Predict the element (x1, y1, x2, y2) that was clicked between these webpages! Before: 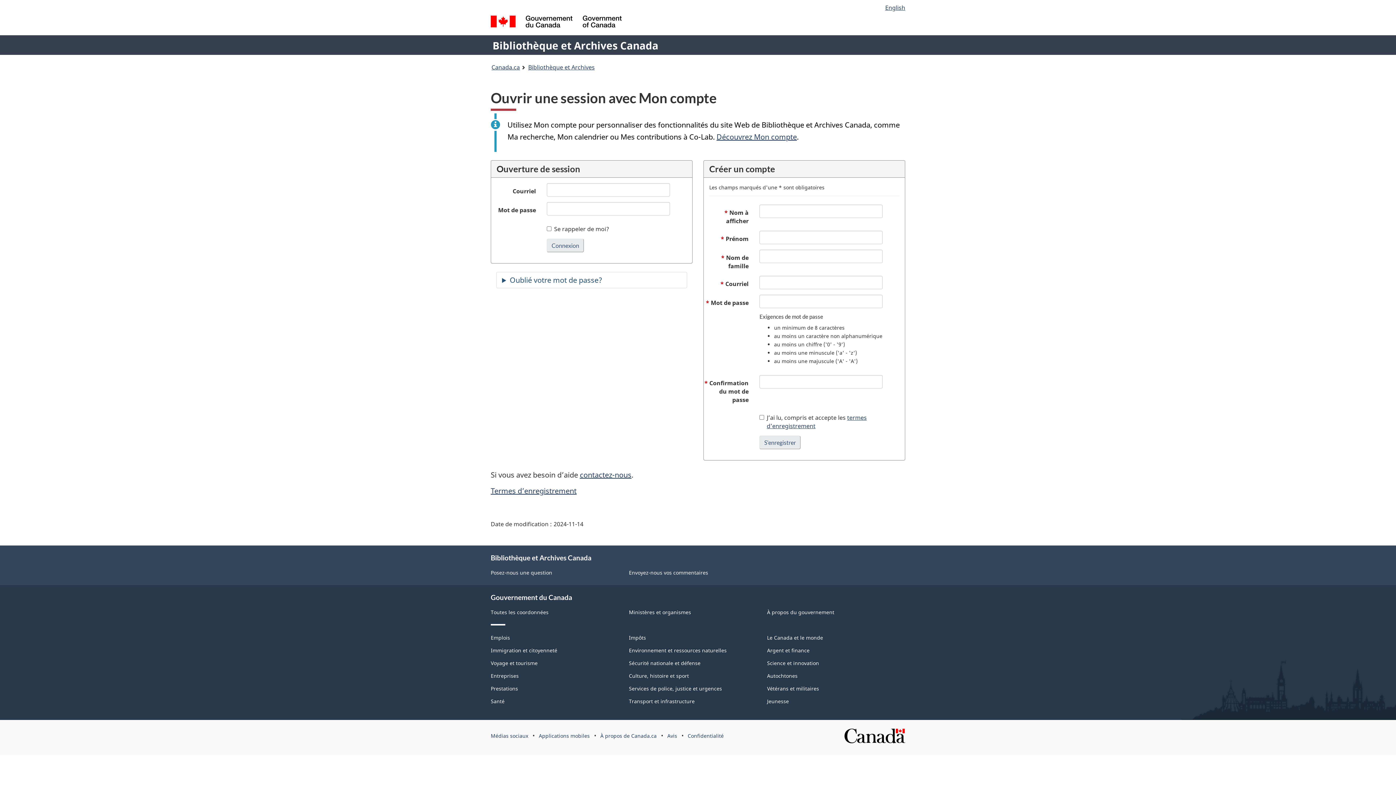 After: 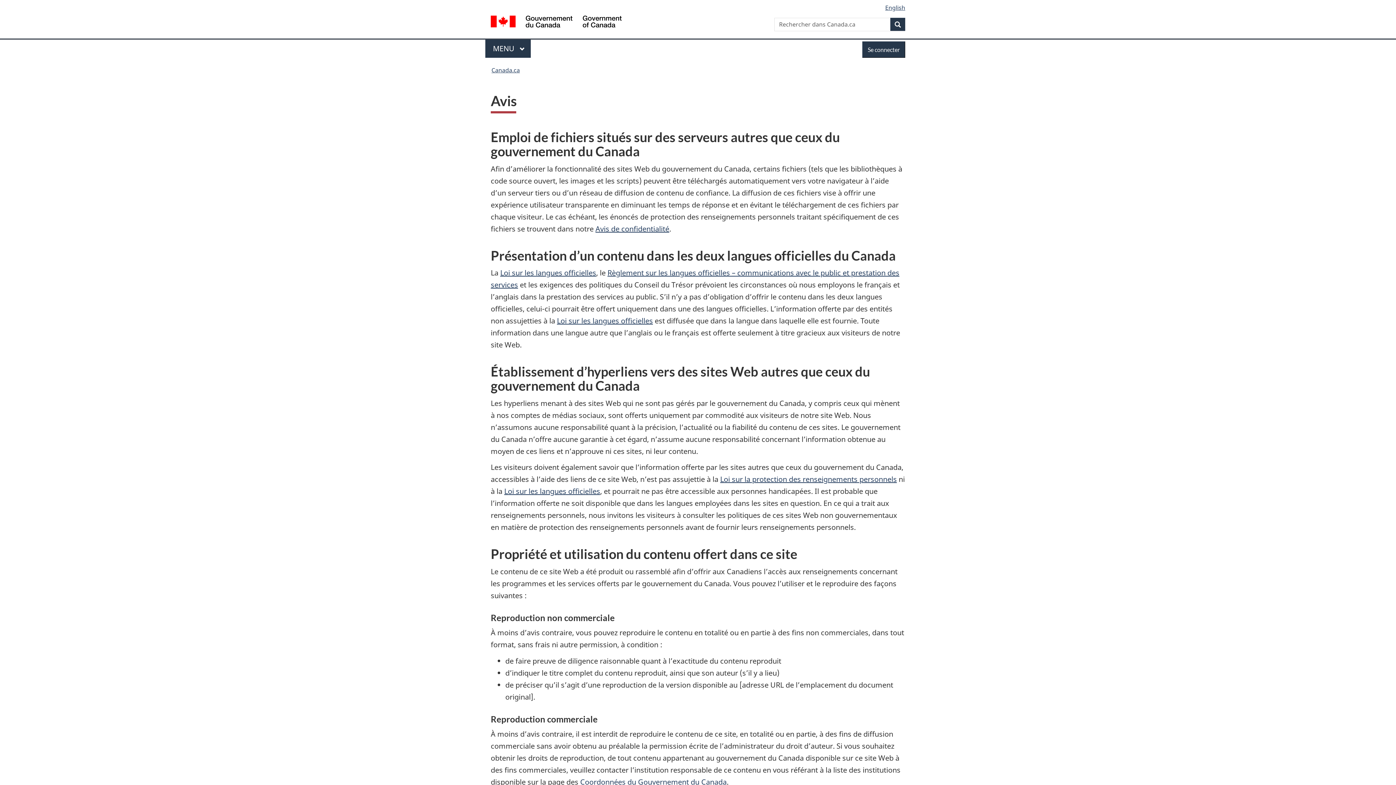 Action: label: Avis bbox: (667, 732, 677, 739)